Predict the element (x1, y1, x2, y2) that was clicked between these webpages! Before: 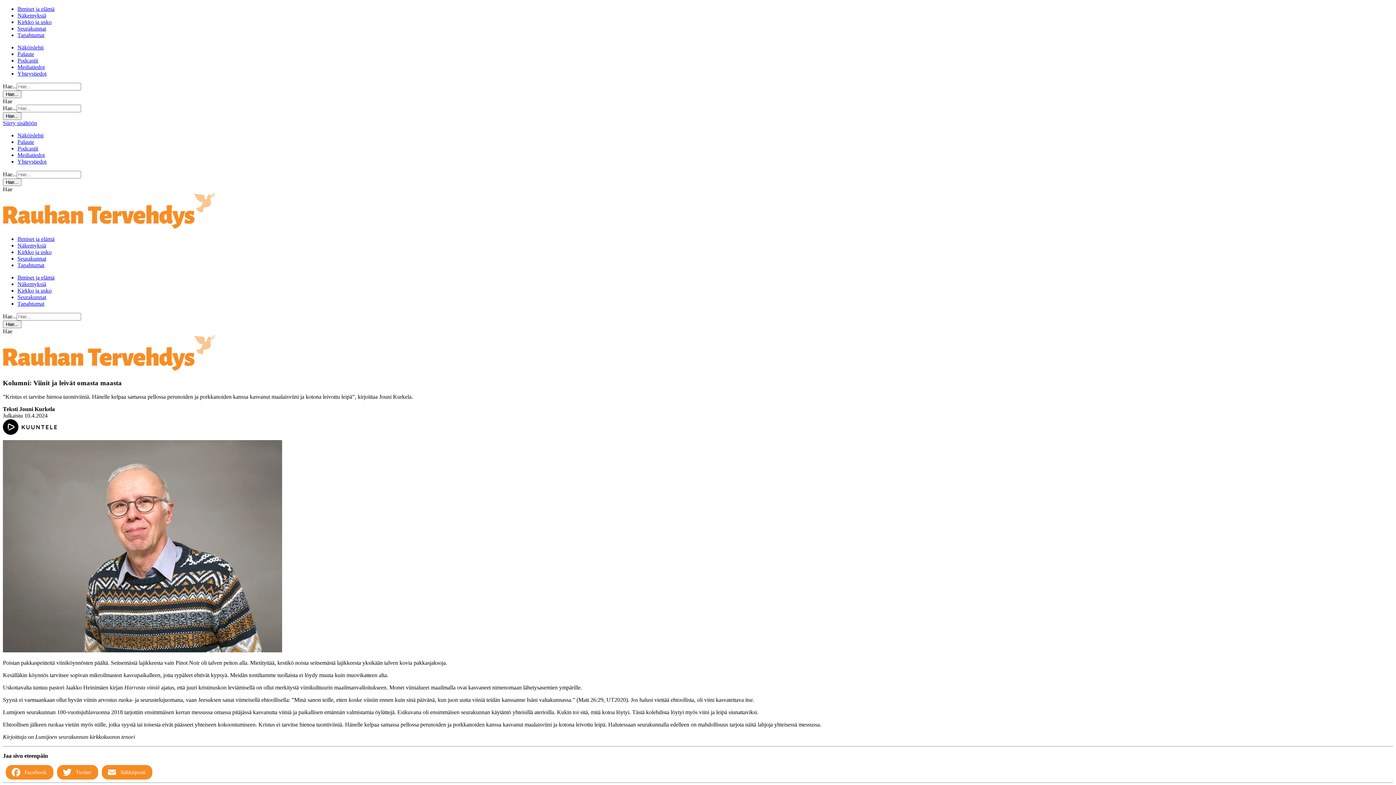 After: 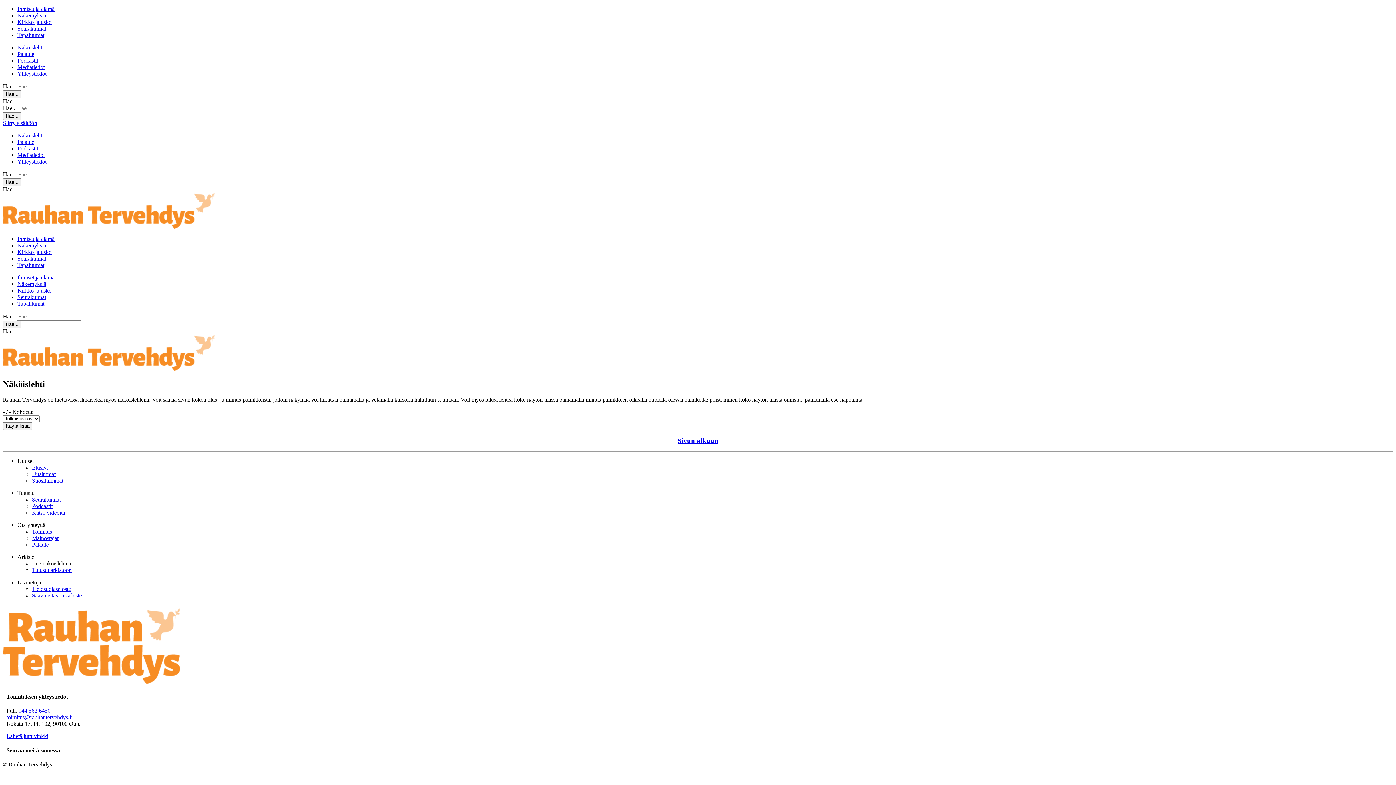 Action: bbox: (17, 44, 43, 50) label: Näköislehti